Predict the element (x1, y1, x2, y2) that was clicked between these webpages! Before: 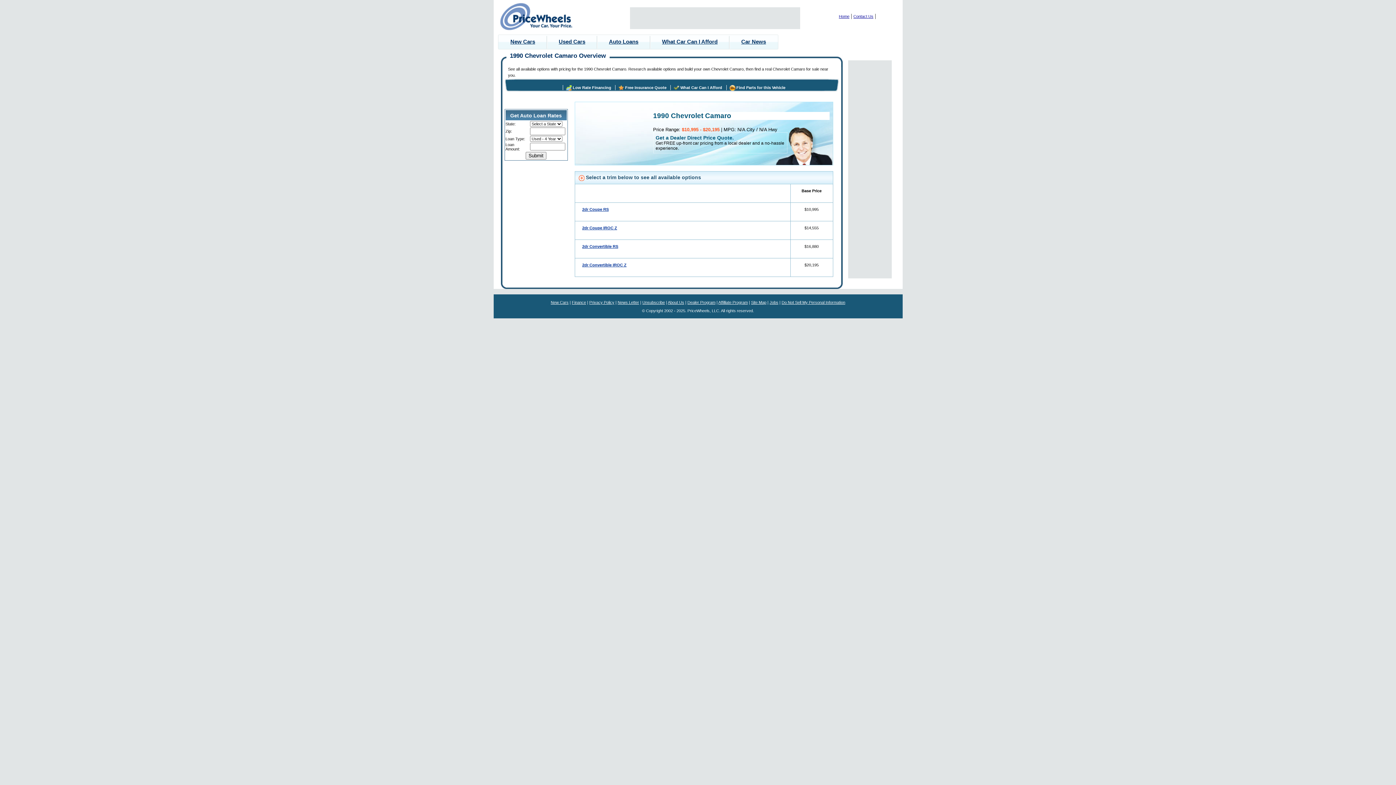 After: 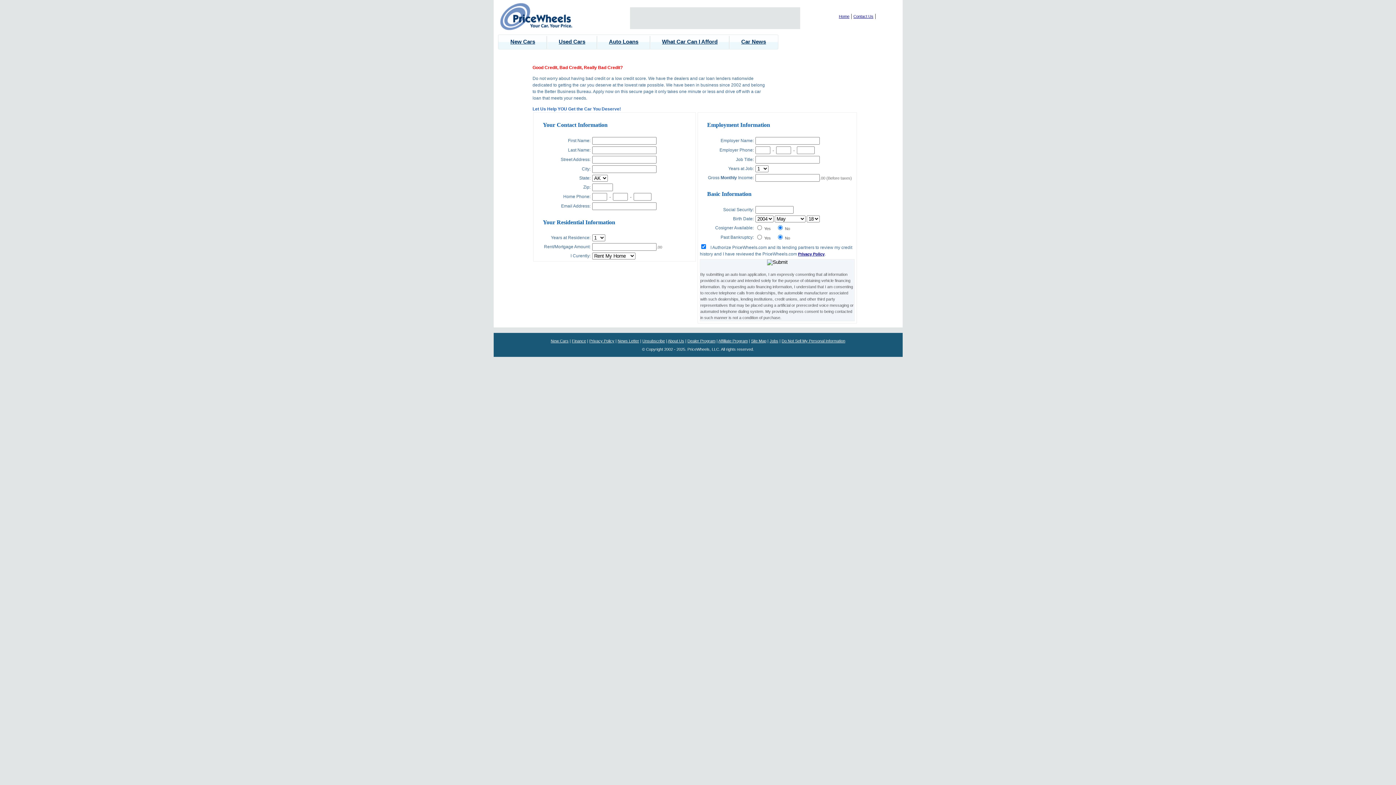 Action: label: Low Rate Financing bbox: (572, 85, 611, 89)